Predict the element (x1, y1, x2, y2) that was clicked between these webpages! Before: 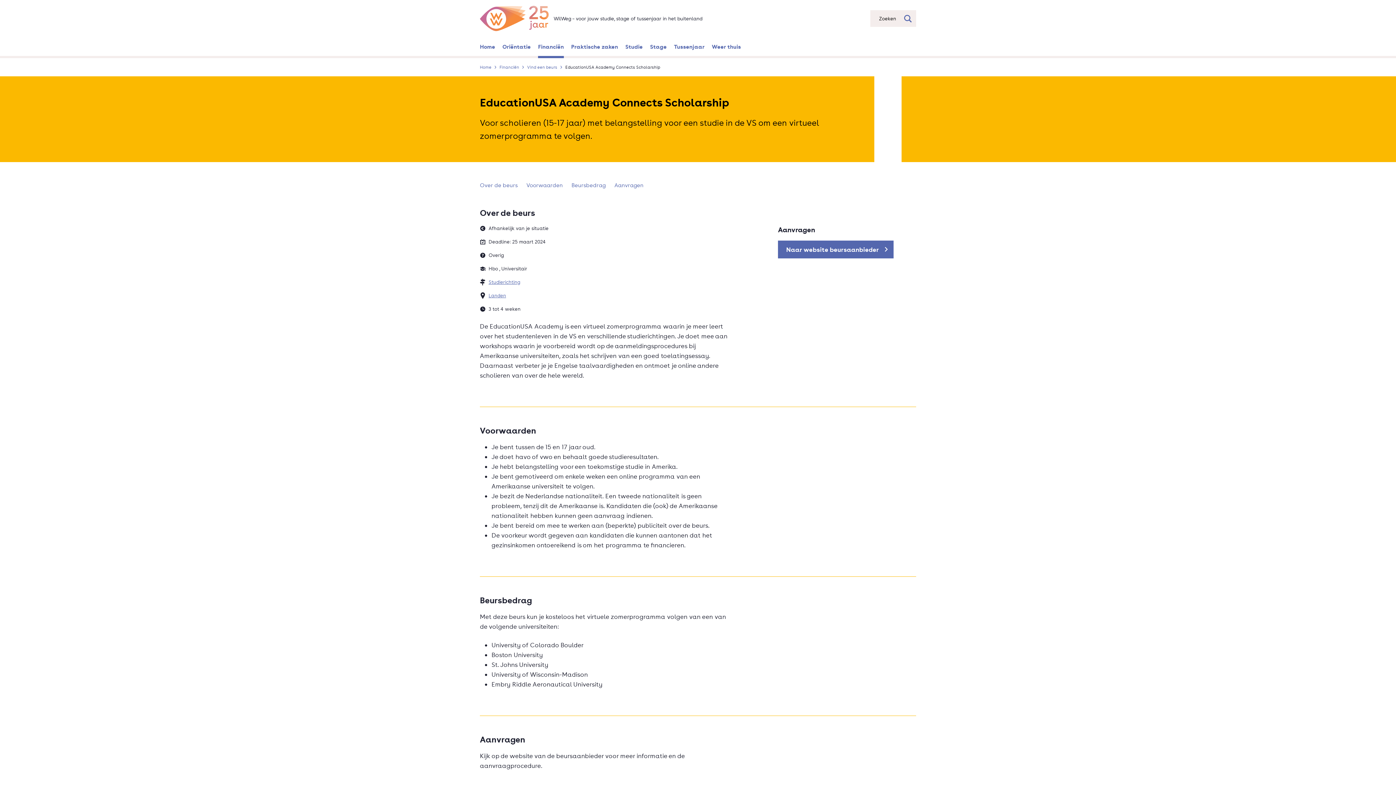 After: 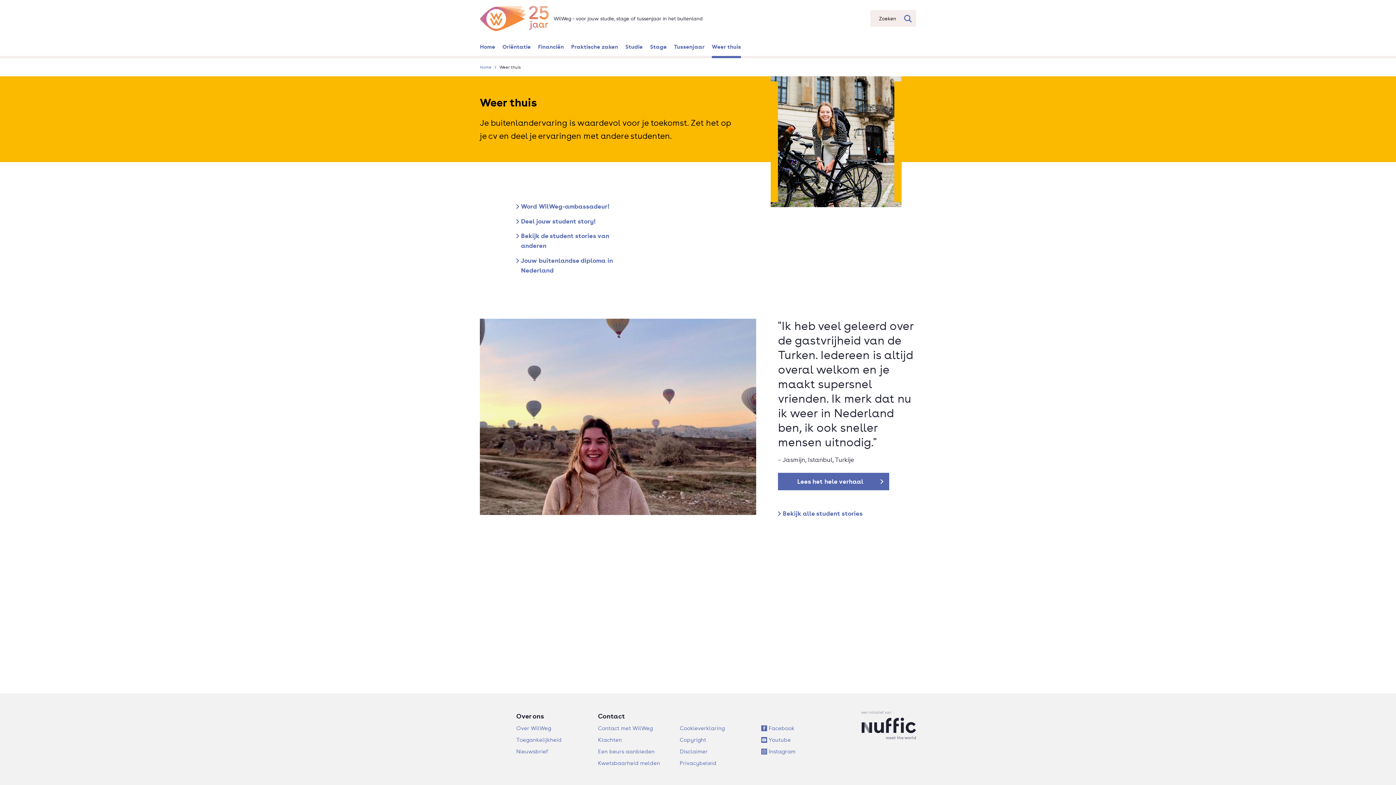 Action: bbox: (708, 38, 744, 54) label: Weer thuis